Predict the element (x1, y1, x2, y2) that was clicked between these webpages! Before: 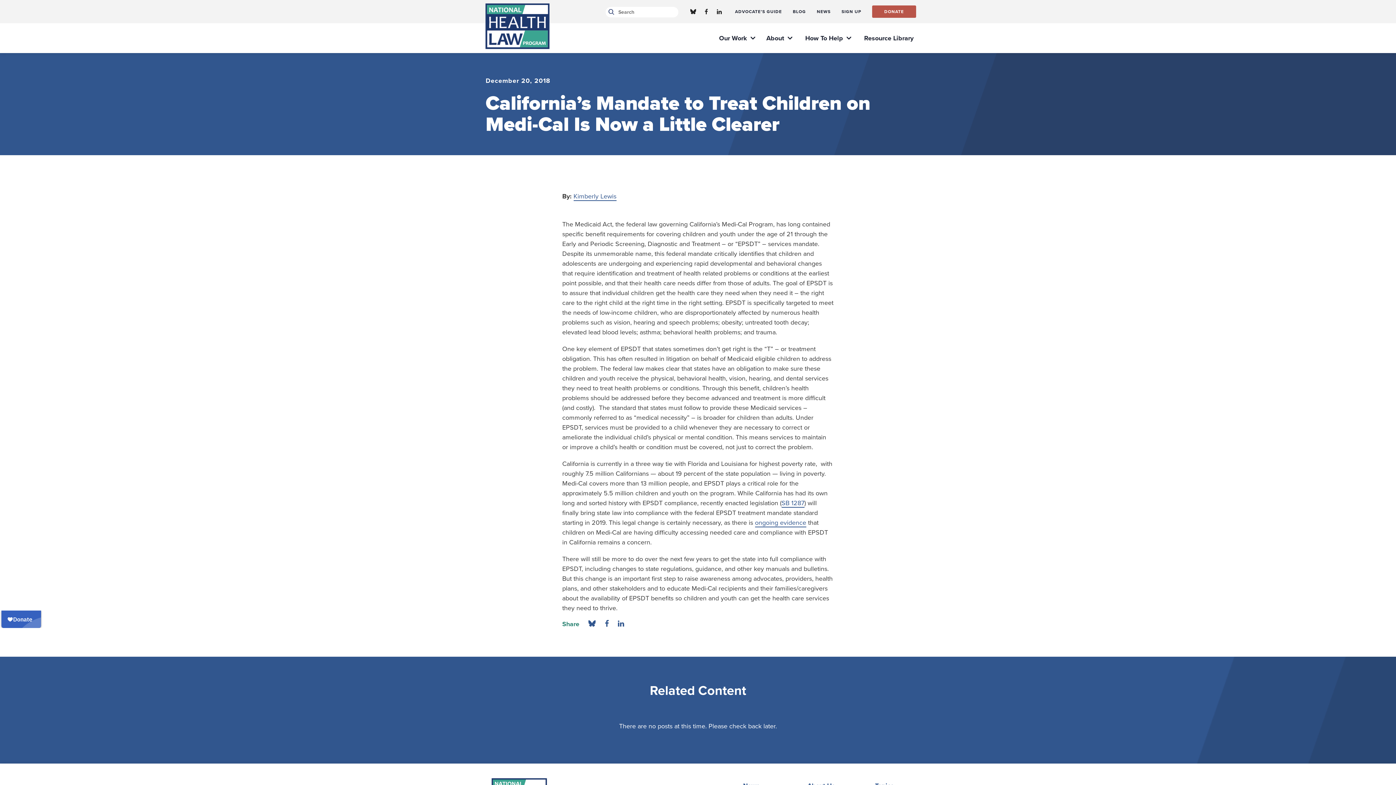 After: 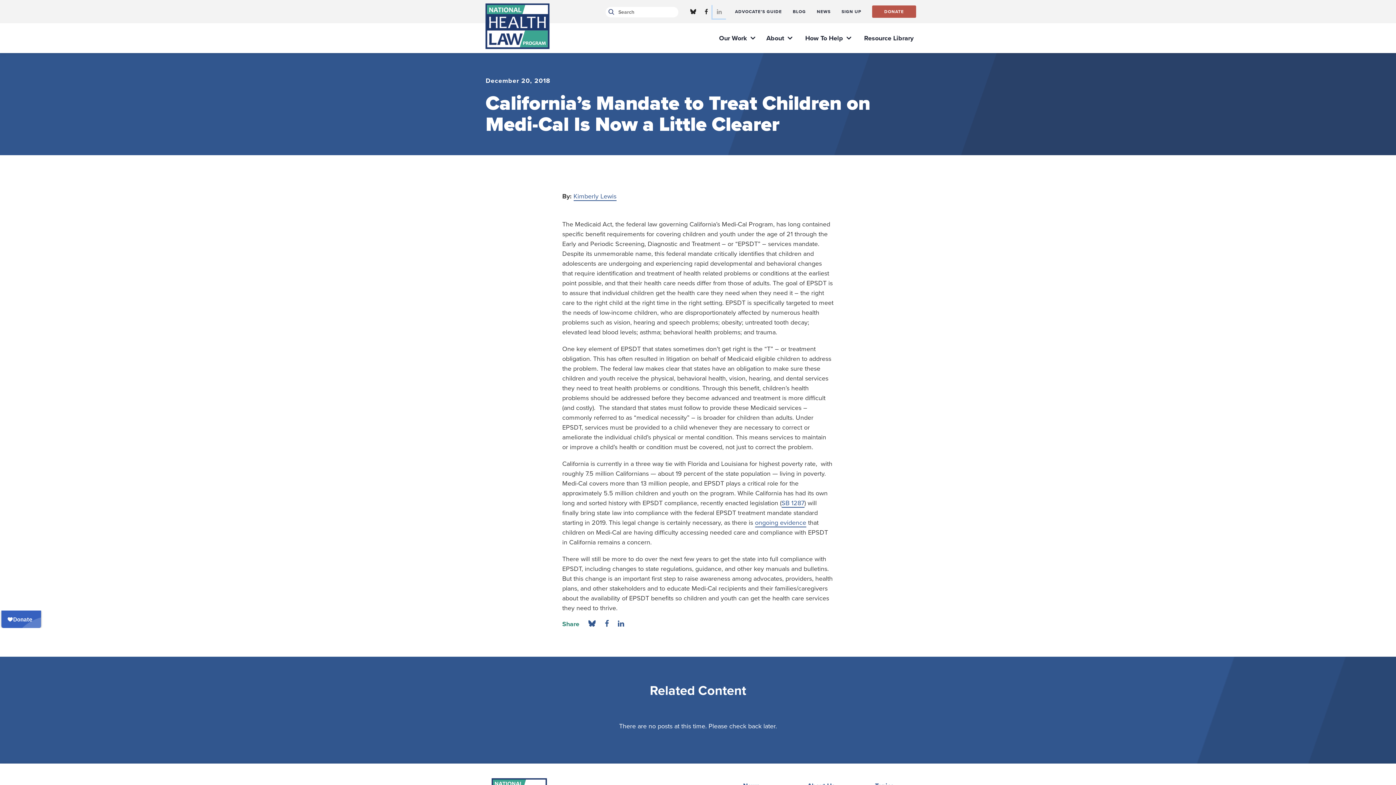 Action: bbox: (713, 5, 726, 18) label: Linkedin Profile